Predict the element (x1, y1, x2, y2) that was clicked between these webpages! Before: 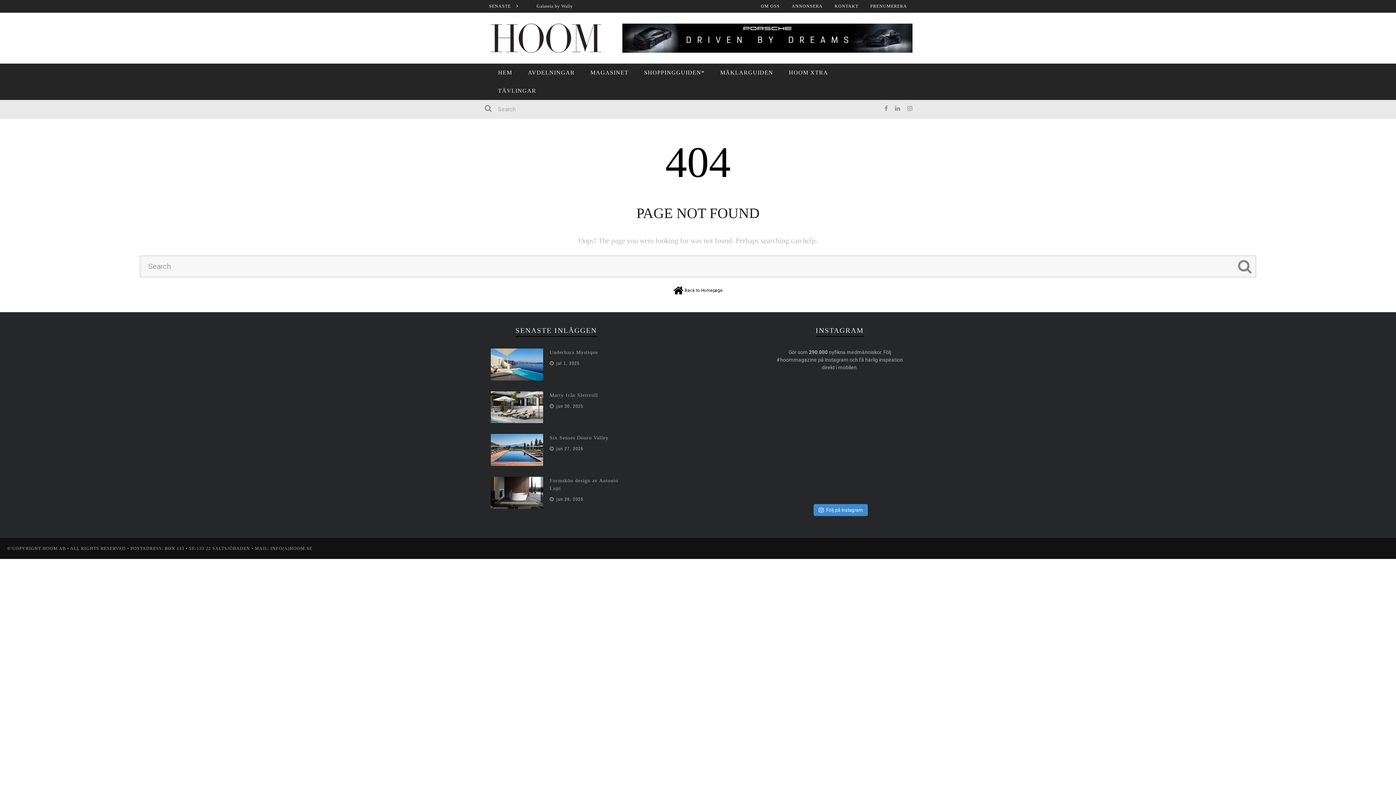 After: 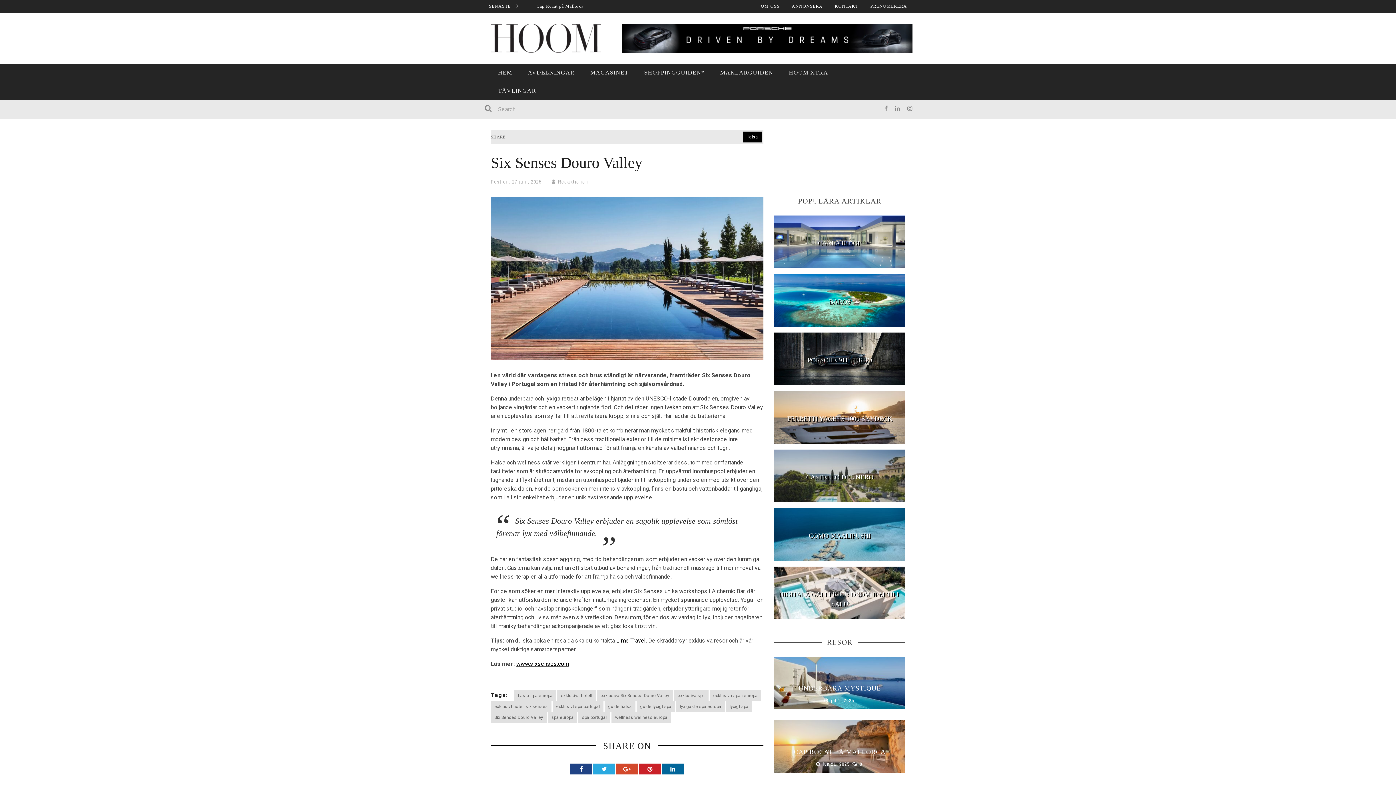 Action: bbox: (490, 434, 543, 466)